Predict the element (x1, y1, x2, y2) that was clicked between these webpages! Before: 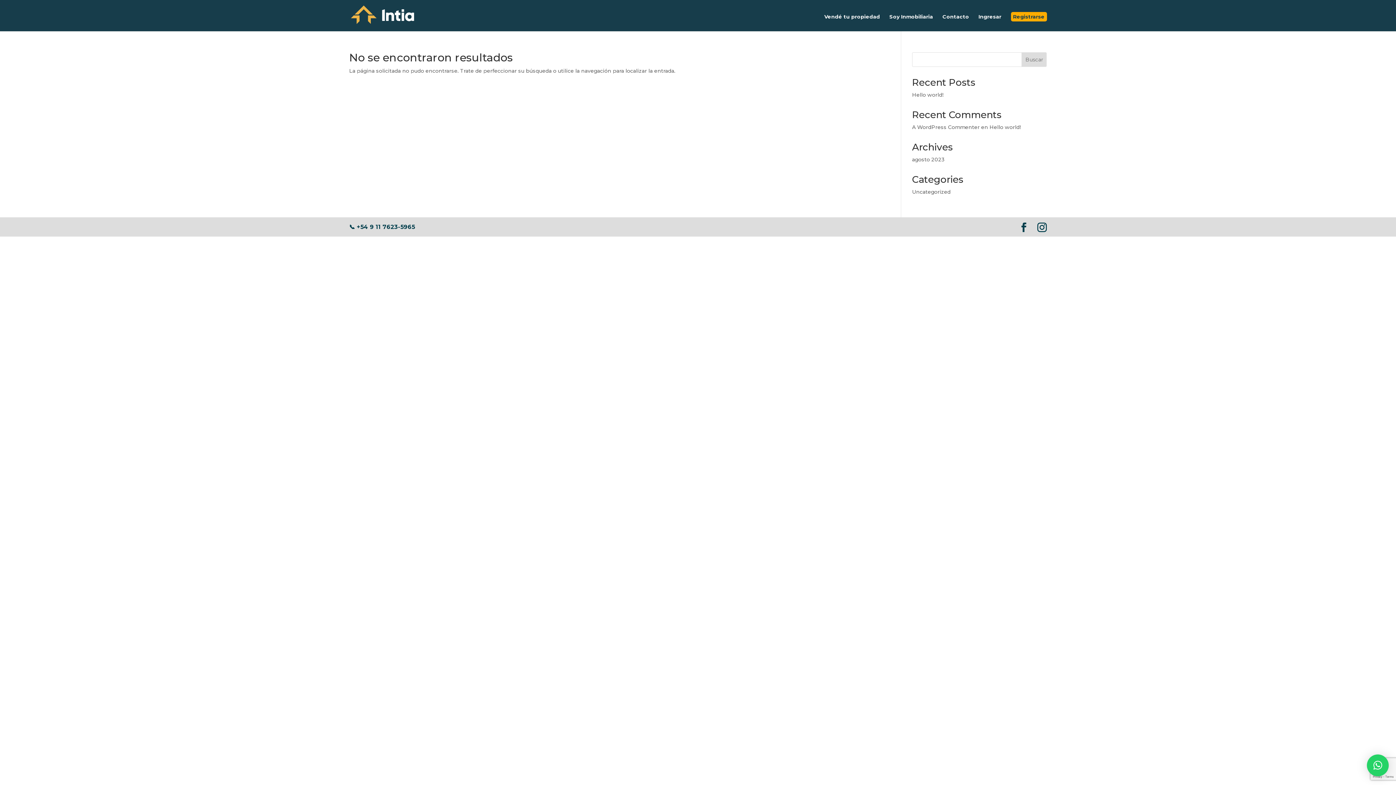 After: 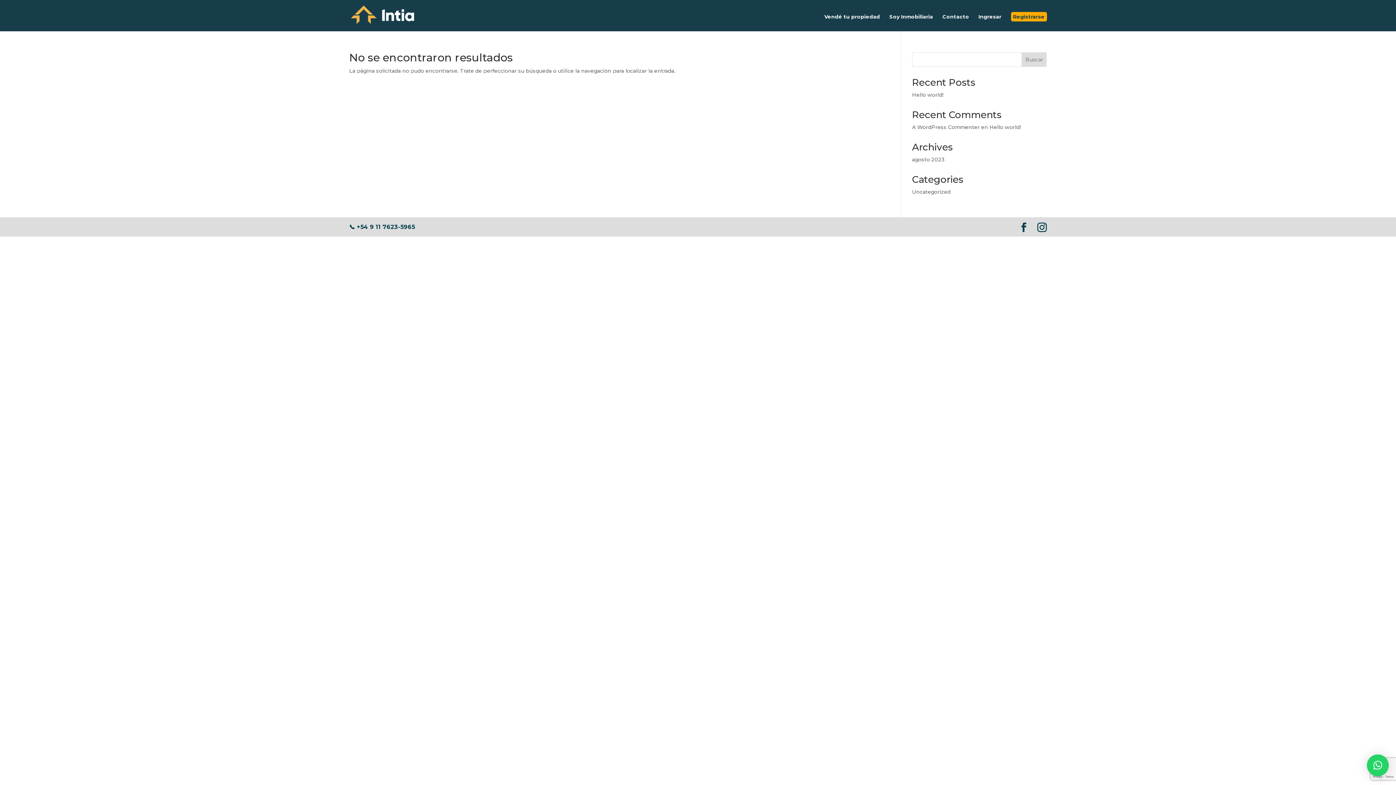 Action: label: Buscar bbox: (1021, 52, 1047, 66)